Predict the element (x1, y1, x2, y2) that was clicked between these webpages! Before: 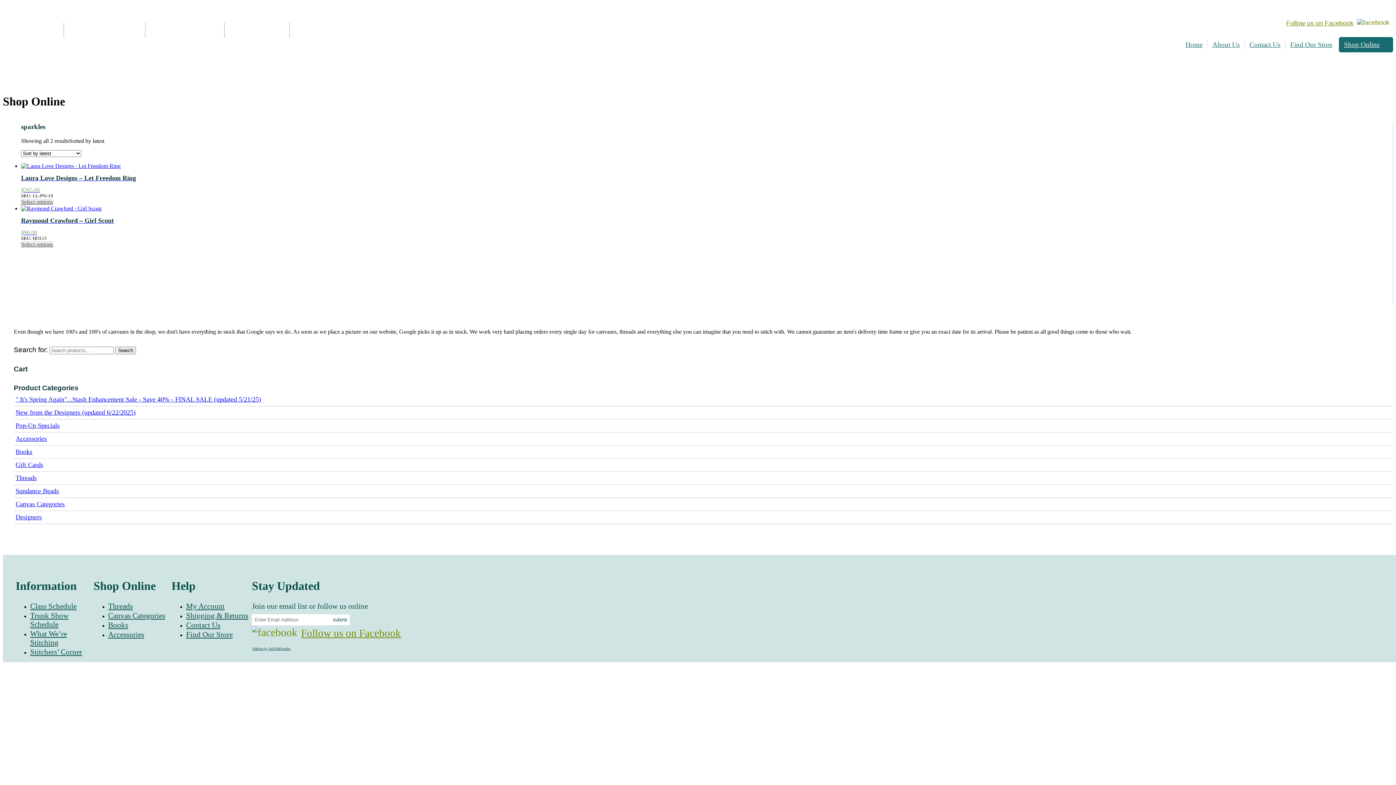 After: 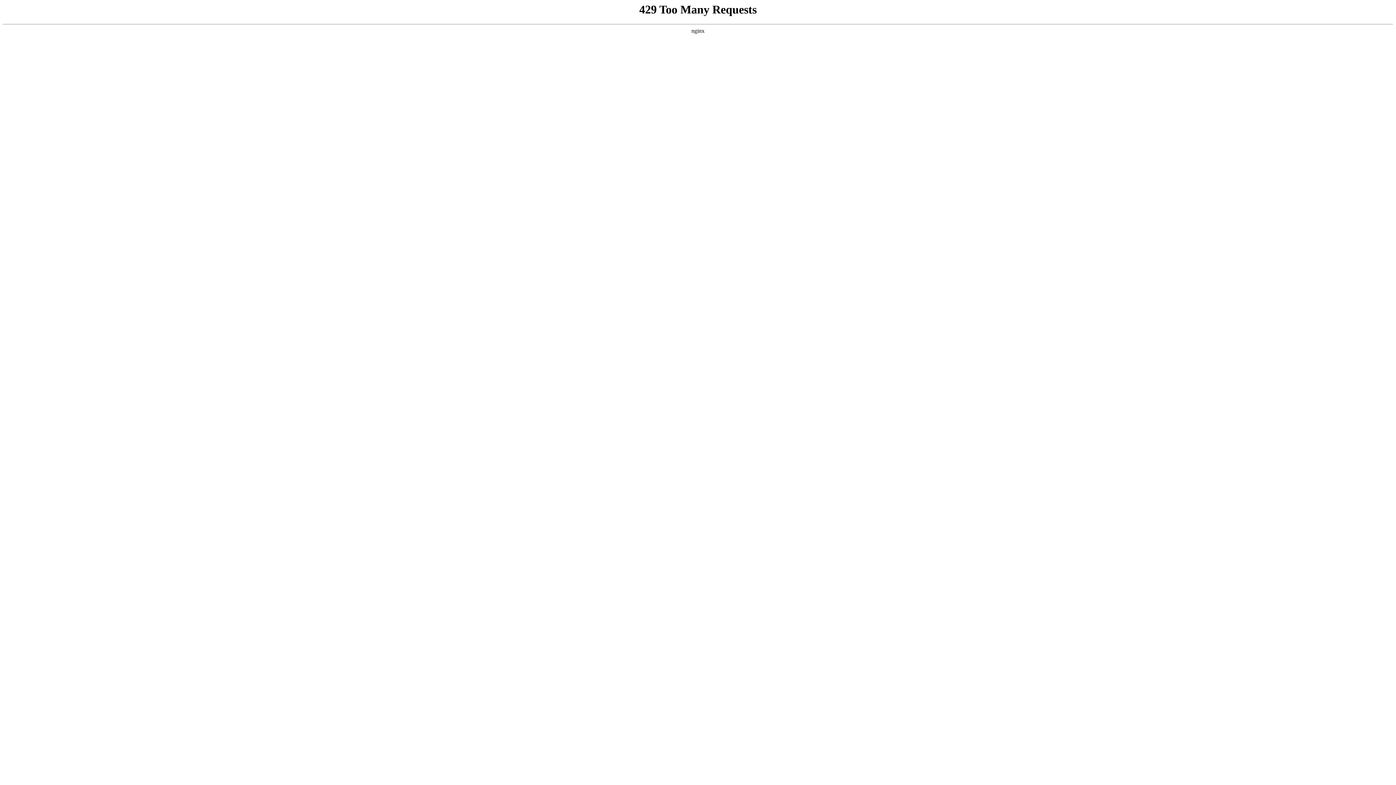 Action: label: Home bbox: (1183, 40, 1205, 49)